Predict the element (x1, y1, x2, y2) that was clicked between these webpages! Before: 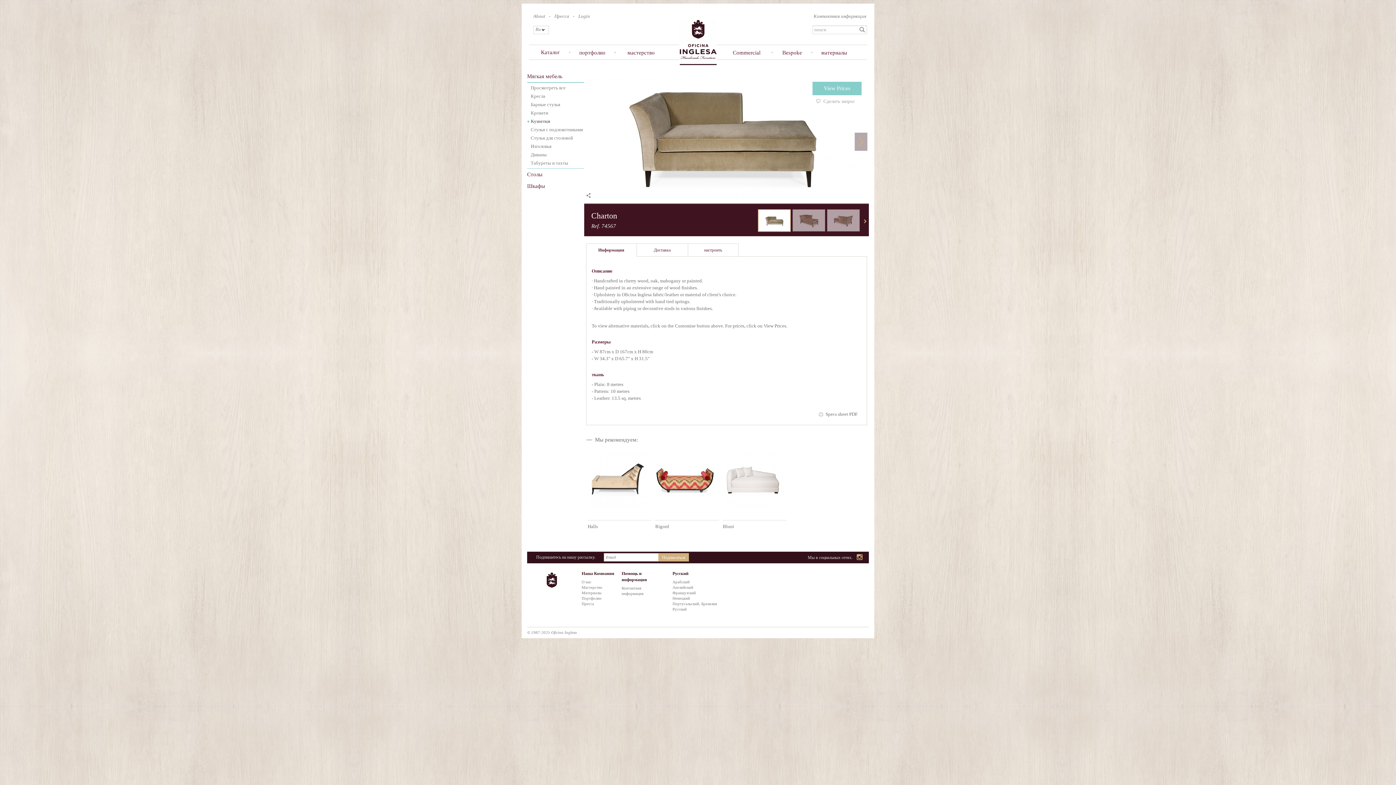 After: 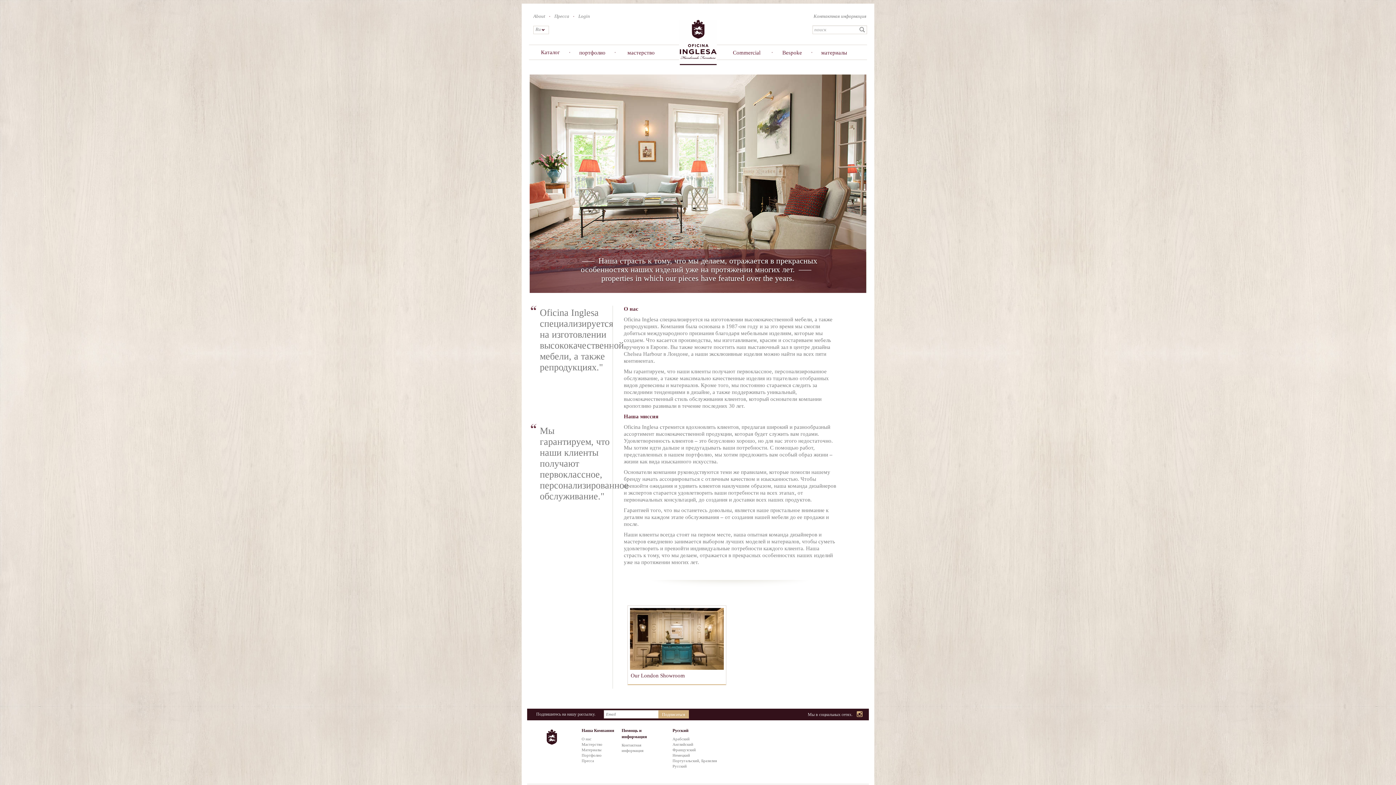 Action: bbox: (533, 13, 545, 18) label: About